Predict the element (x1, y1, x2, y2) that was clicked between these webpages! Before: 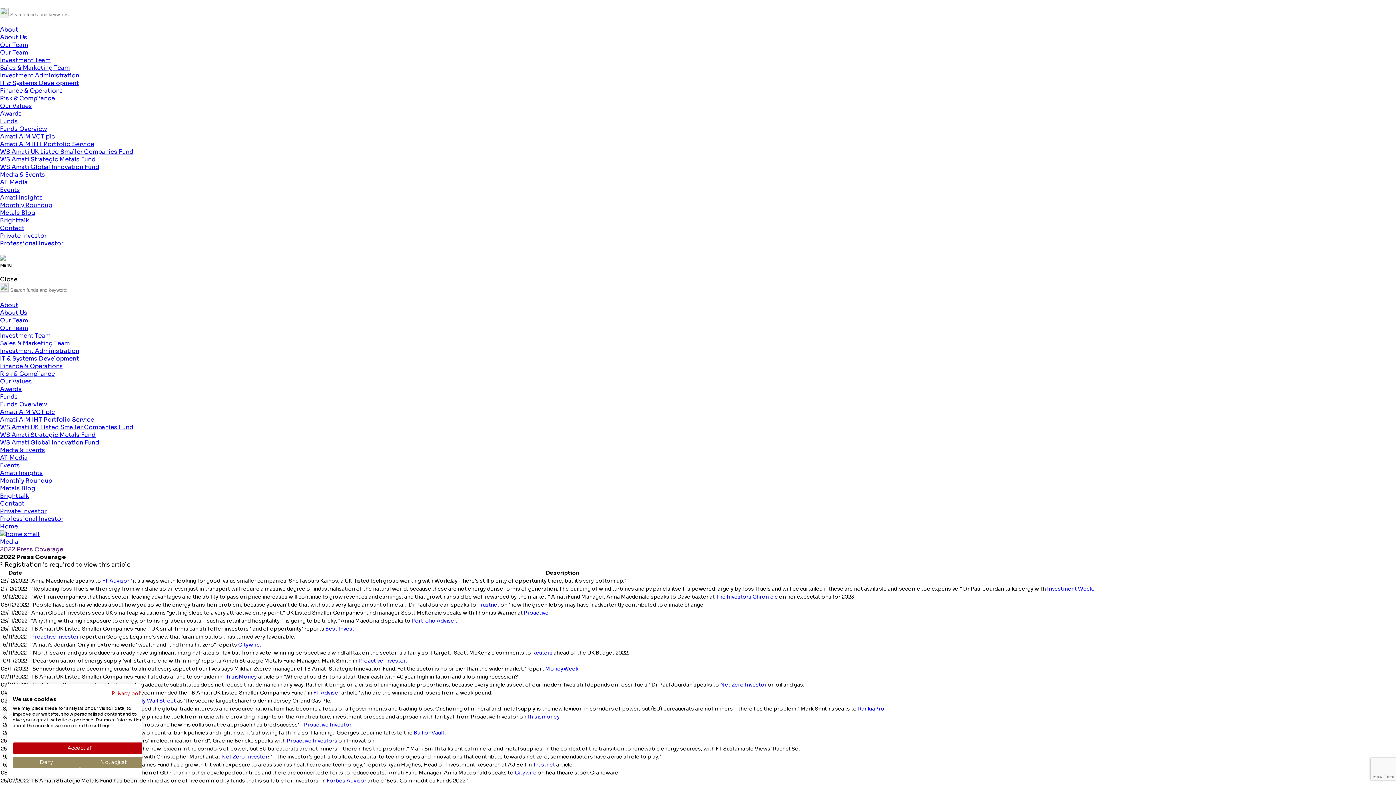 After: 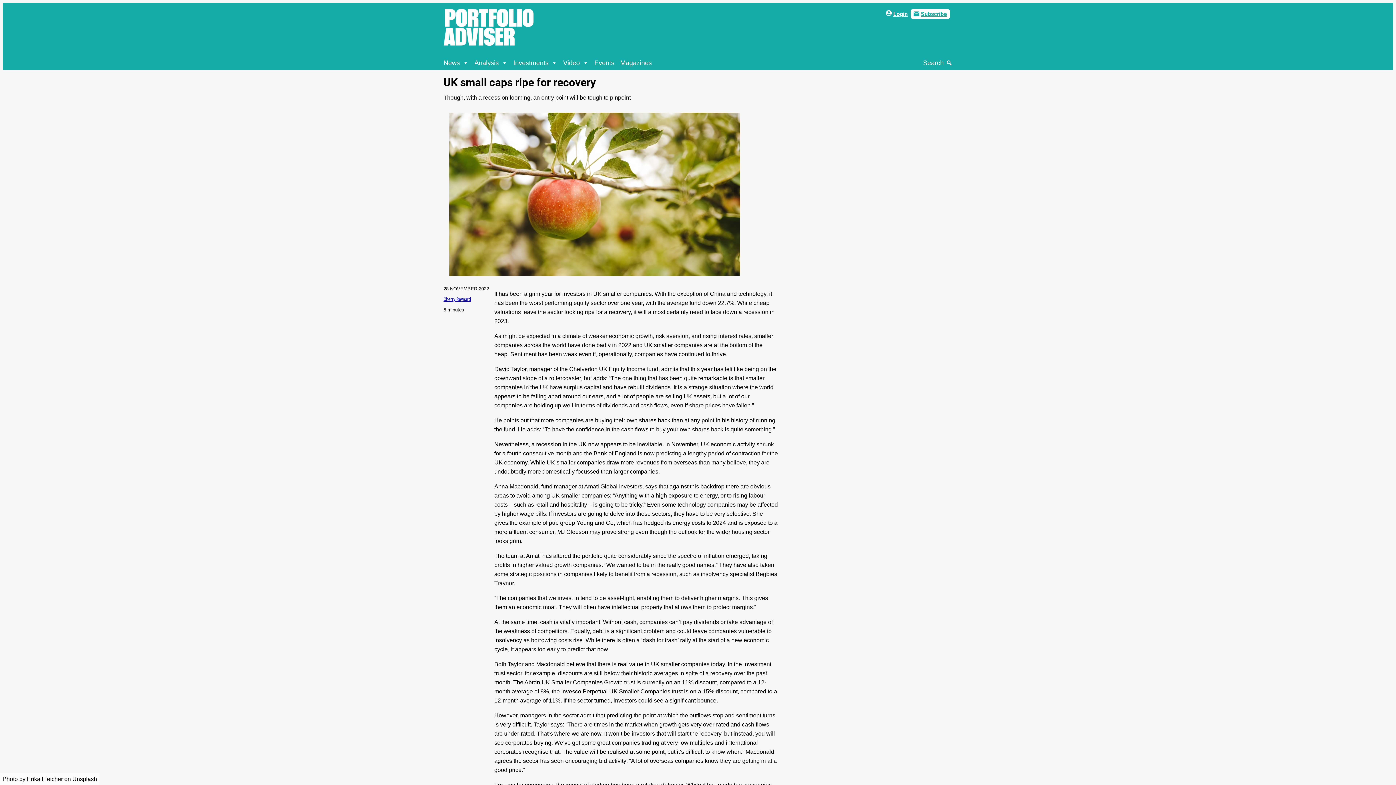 Action: bbox: (411, 617, 457, 624) label: Portfolio Adviser.